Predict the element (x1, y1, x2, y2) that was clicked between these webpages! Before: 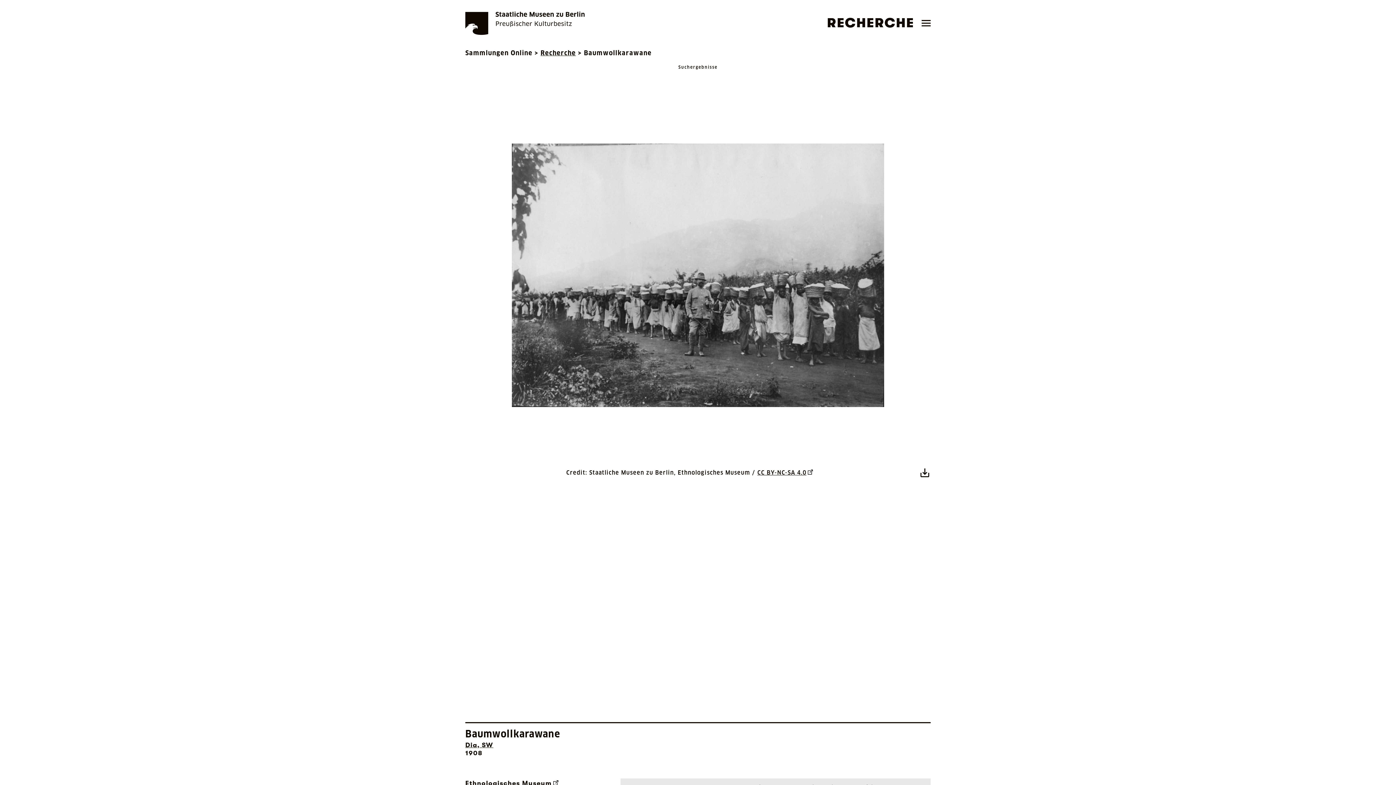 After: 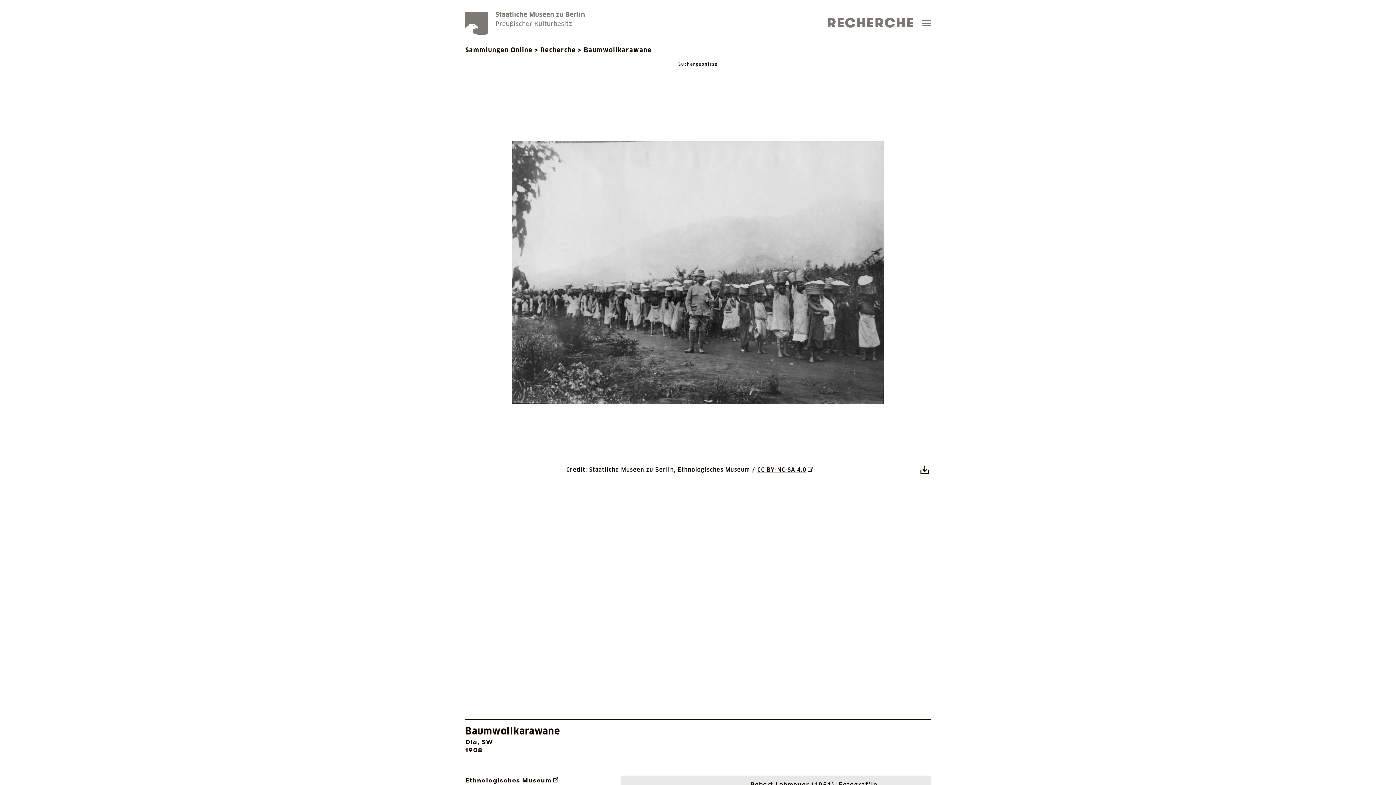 Action: label: Ethnologisches Museum bbox: (465, 732, 581, 741)